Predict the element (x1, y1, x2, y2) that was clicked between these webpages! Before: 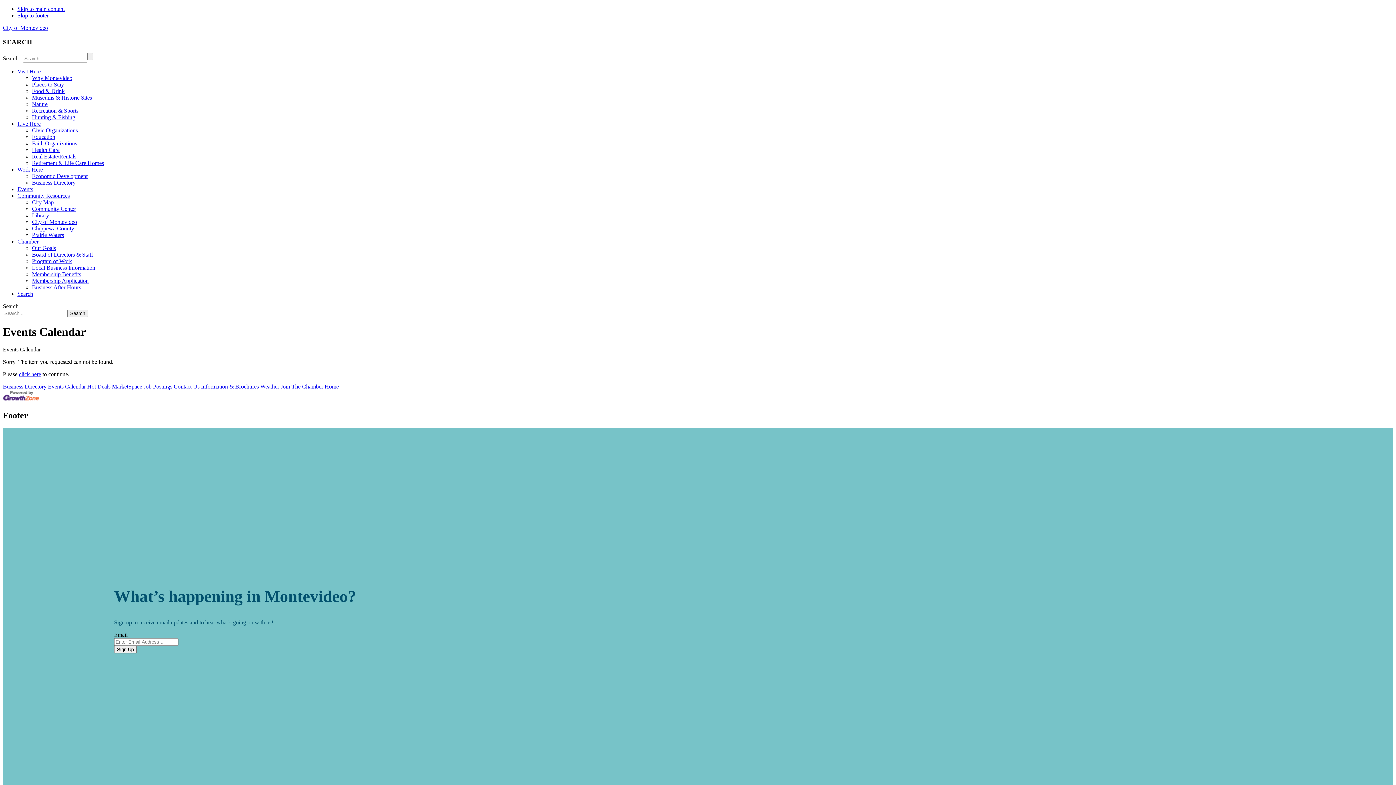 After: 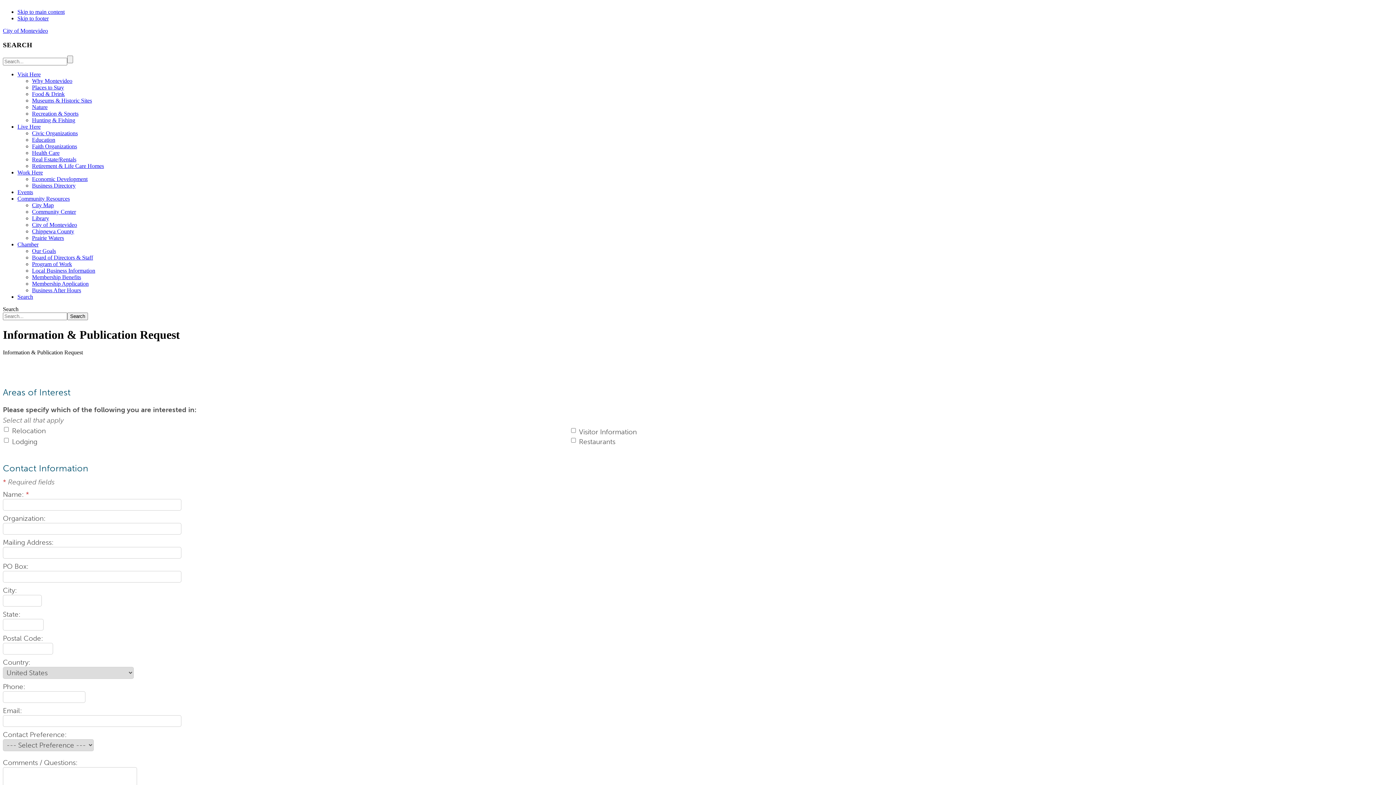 Action: bbox: (201, 383, 258, 389) label: Information & Brochures